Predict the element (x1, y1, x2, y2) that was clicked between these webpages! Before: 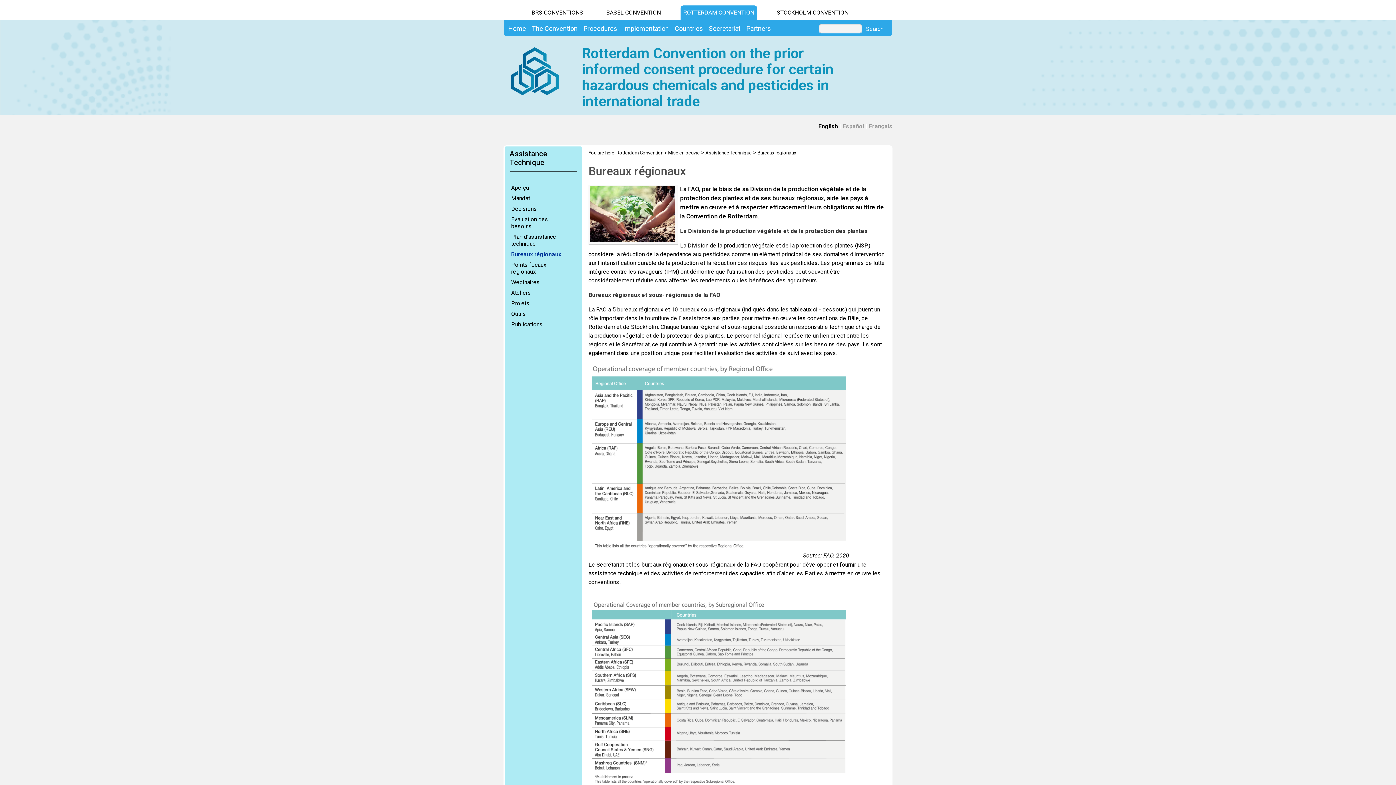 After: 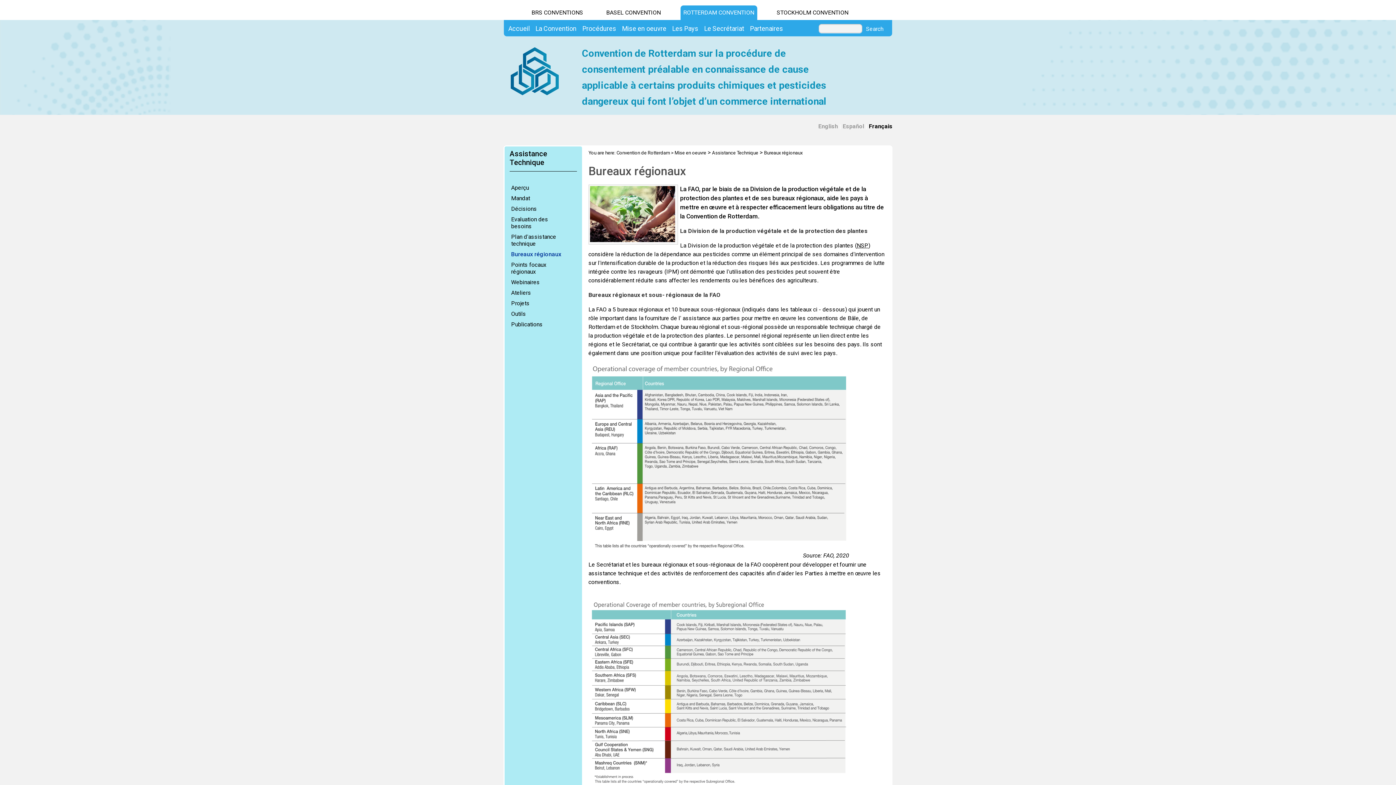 Action: label: Français bbox: (869, 122, 892, 129)